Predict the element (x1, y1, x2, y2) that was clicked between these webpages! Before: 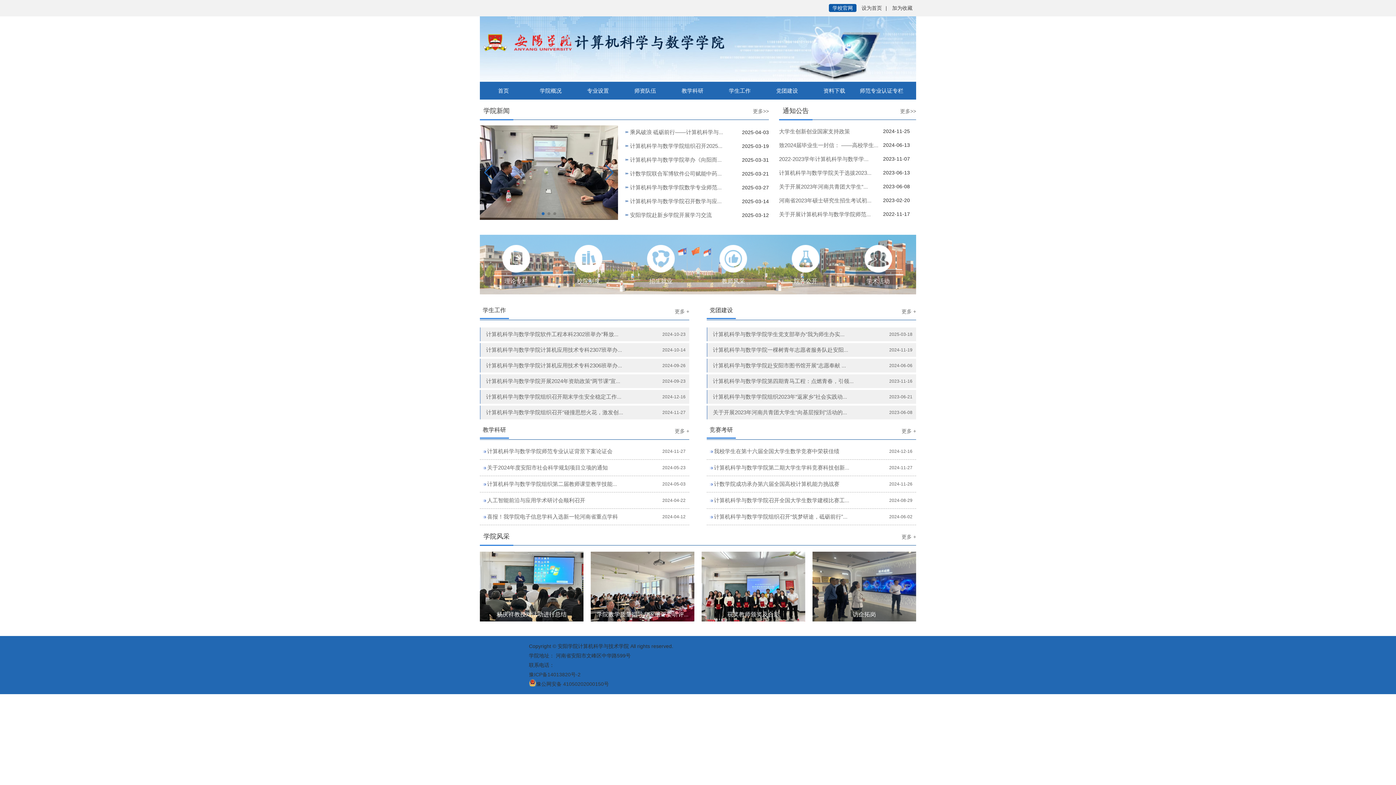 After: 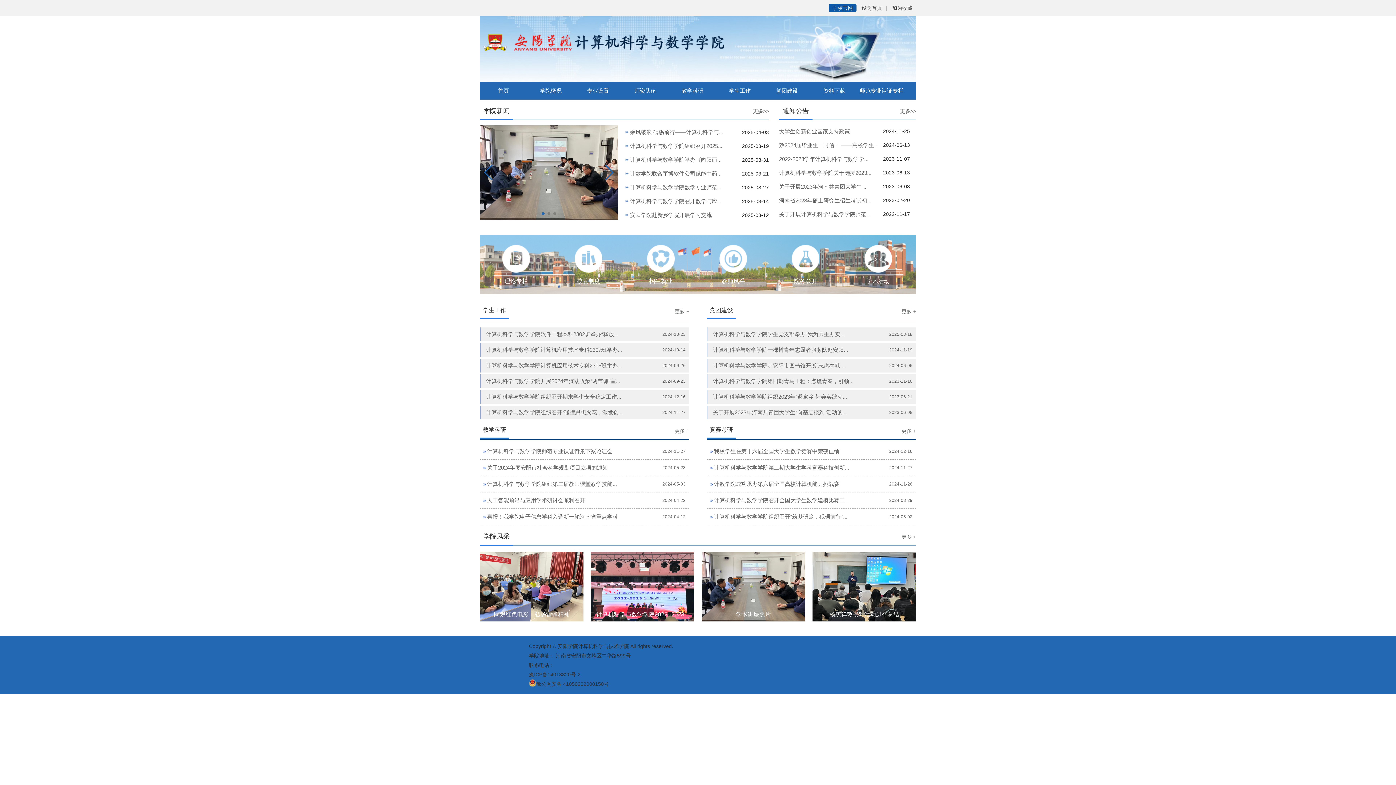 Action: bbox: (674, 422, 689, 440) label: 更多 +